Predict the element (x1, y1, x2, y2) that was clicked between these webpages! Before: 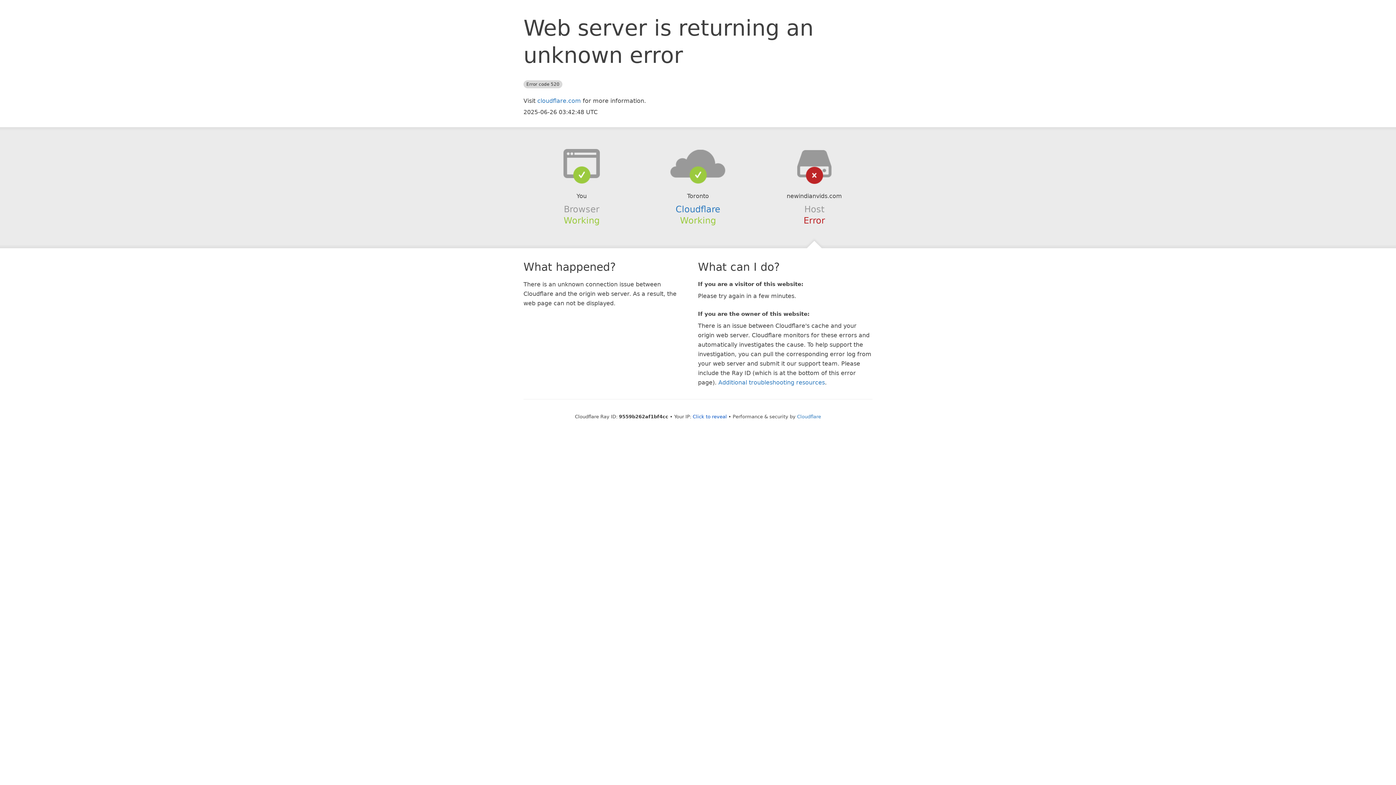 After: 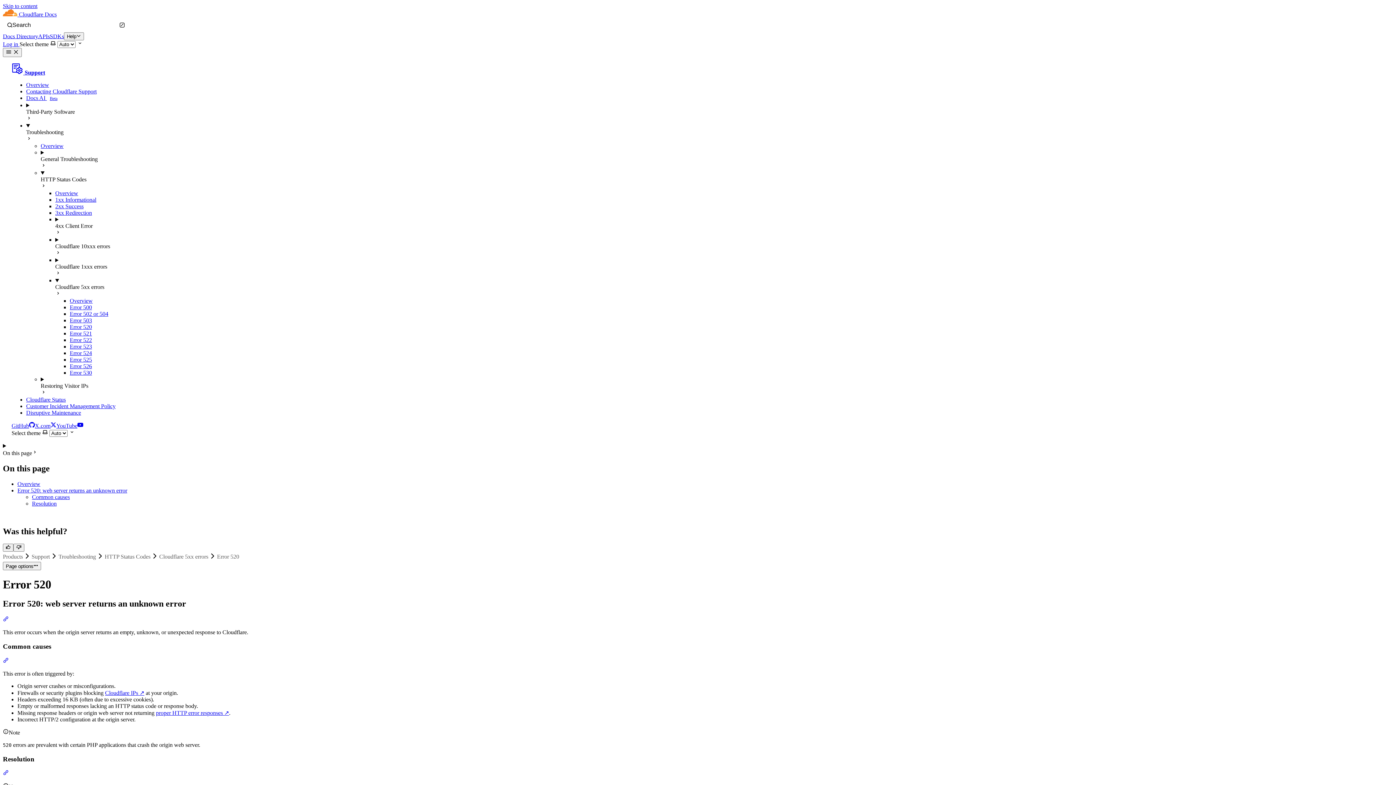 Action: label: Additional troubleshooting resources bbox: (718, 379, 825, 386)